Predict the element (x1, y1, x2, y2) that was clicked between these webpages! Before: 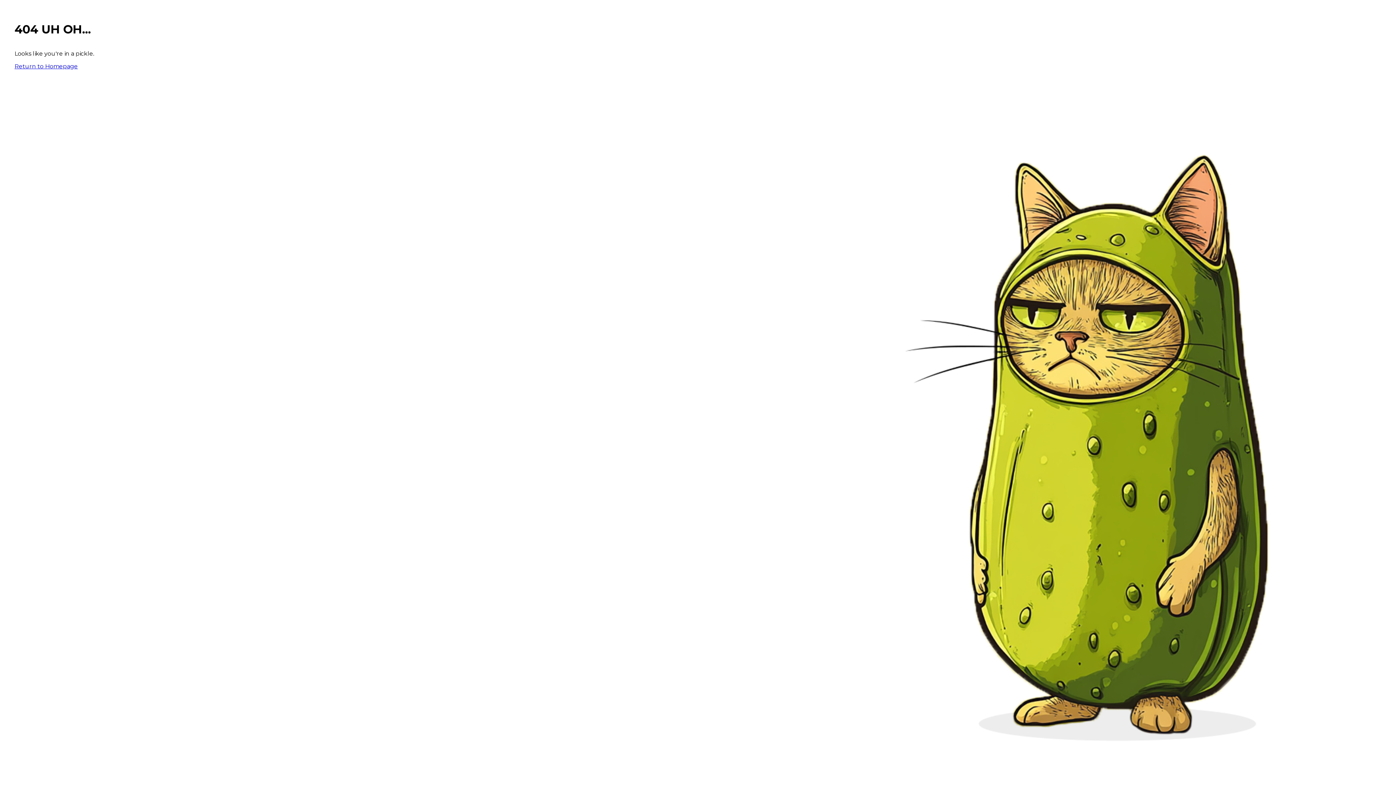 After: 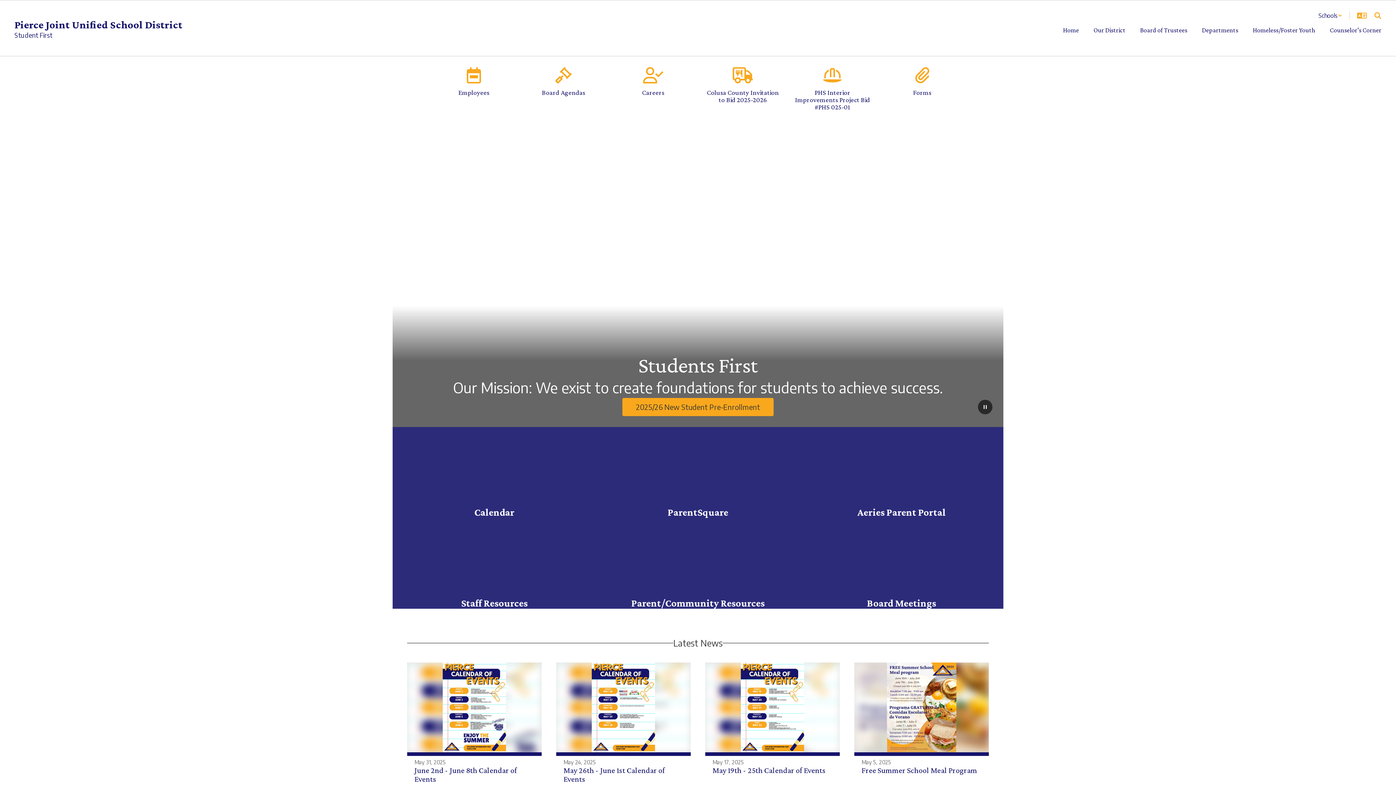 Action: label: Return to Homepage bbox: (14, 62, 77, 69)